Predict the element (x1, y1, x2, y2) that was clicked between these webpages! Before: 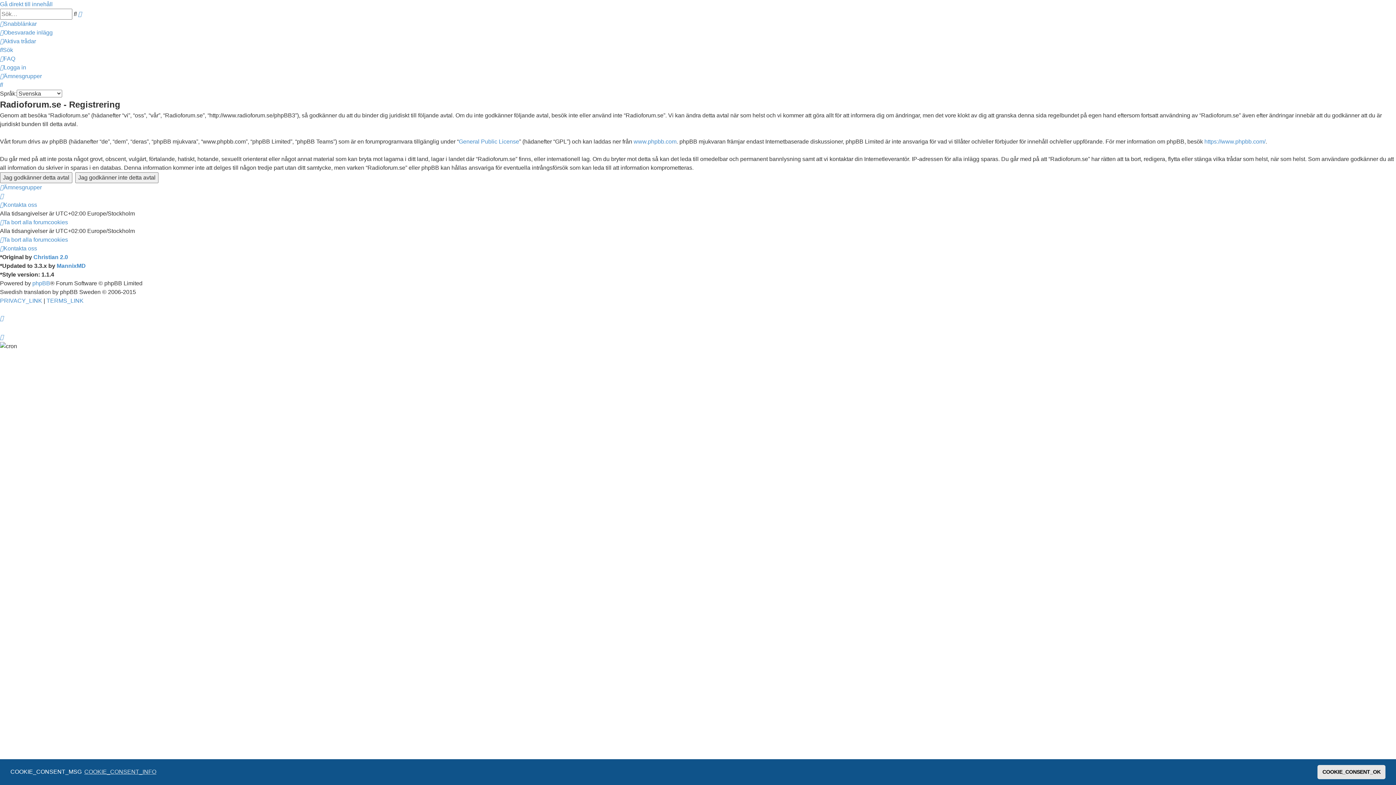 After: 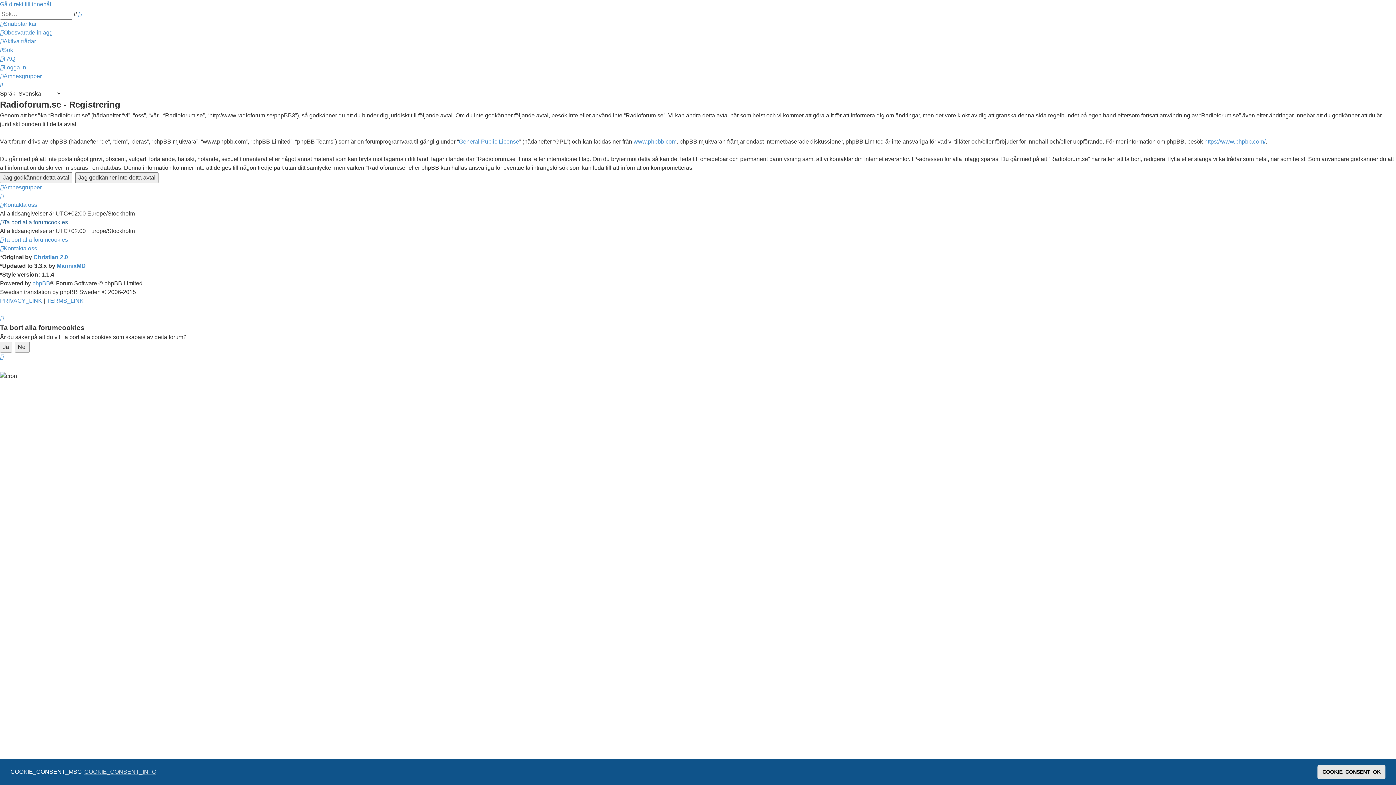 Action: bbox: (0, 219, 68, 225) label: Ta bort alla forumcookies